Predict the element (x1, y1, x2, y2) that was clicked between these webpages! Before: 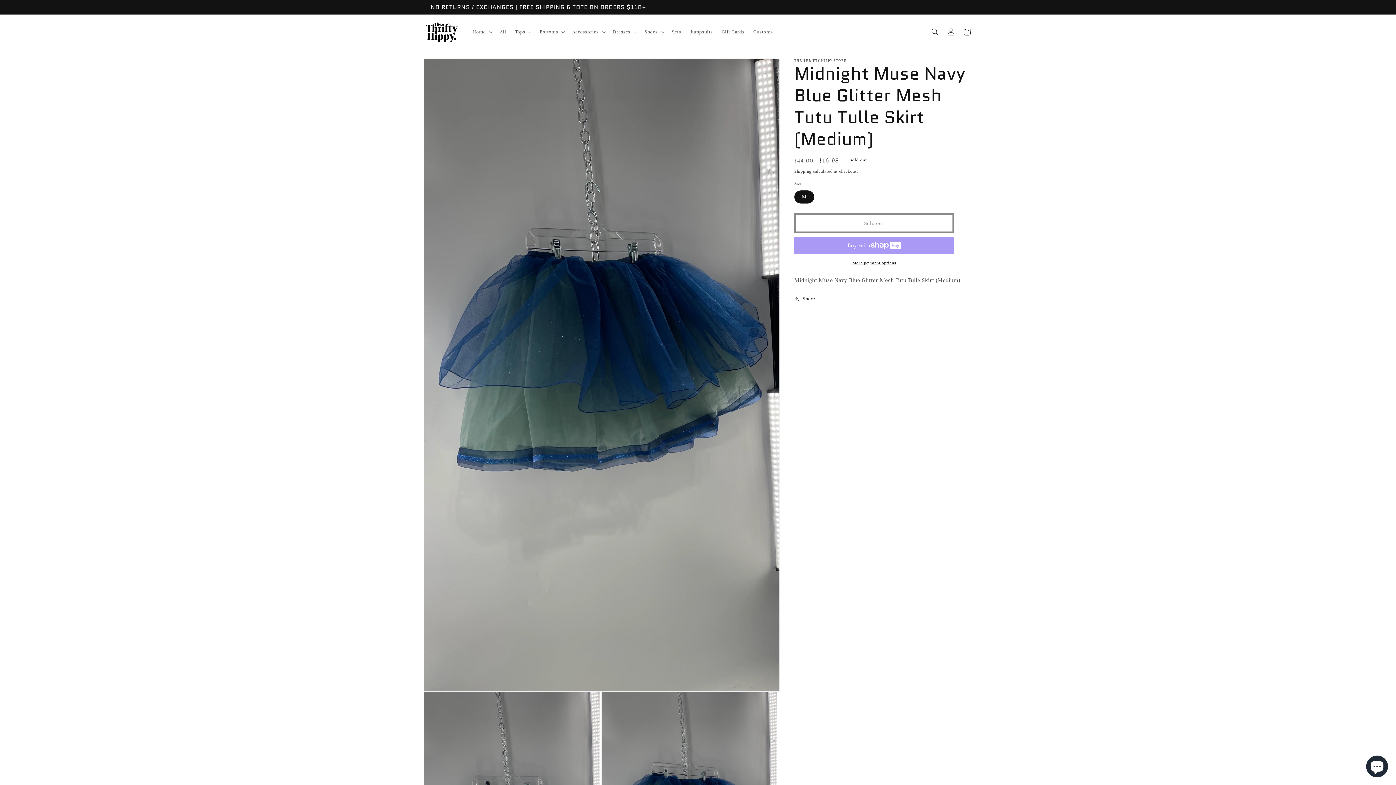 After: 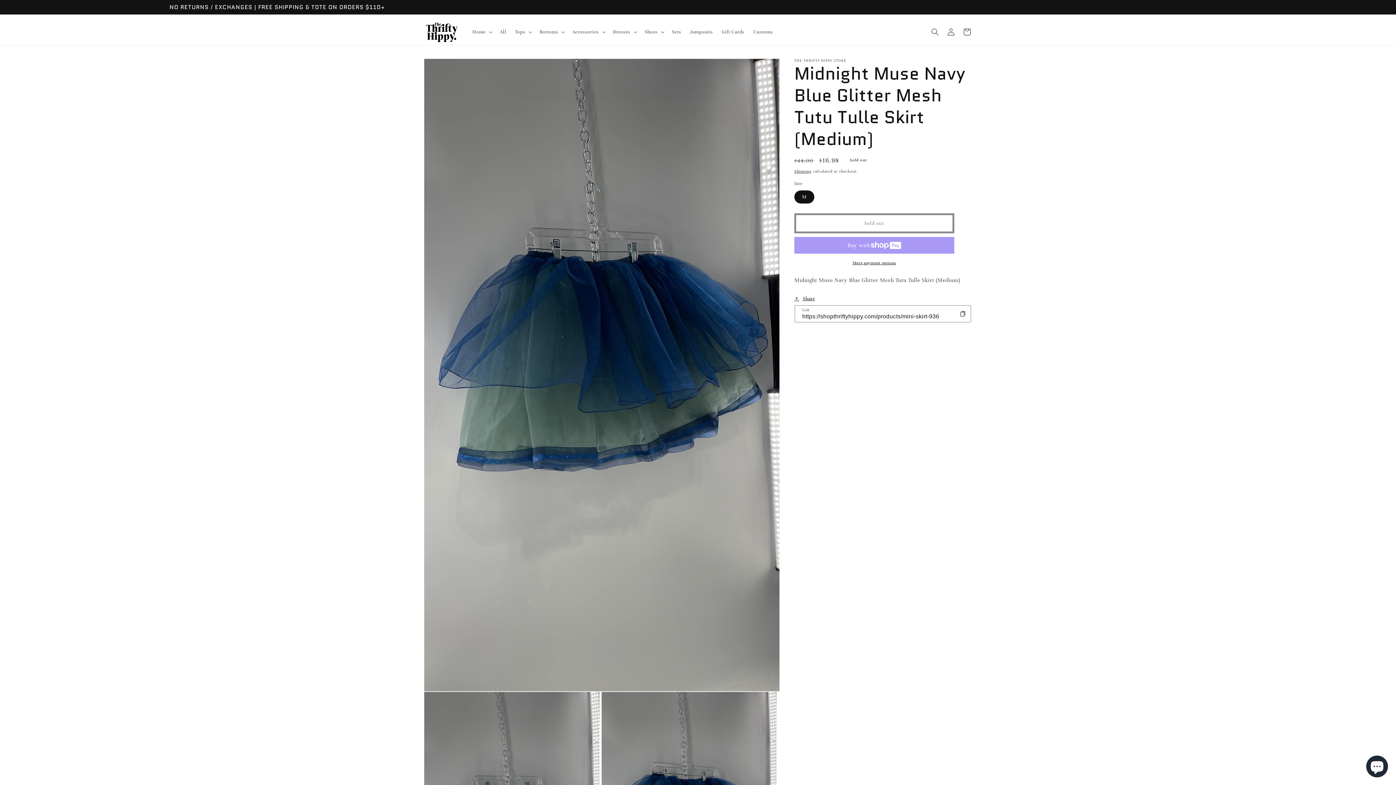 Action: label: Share bbox: (794, 294, 815, 303)